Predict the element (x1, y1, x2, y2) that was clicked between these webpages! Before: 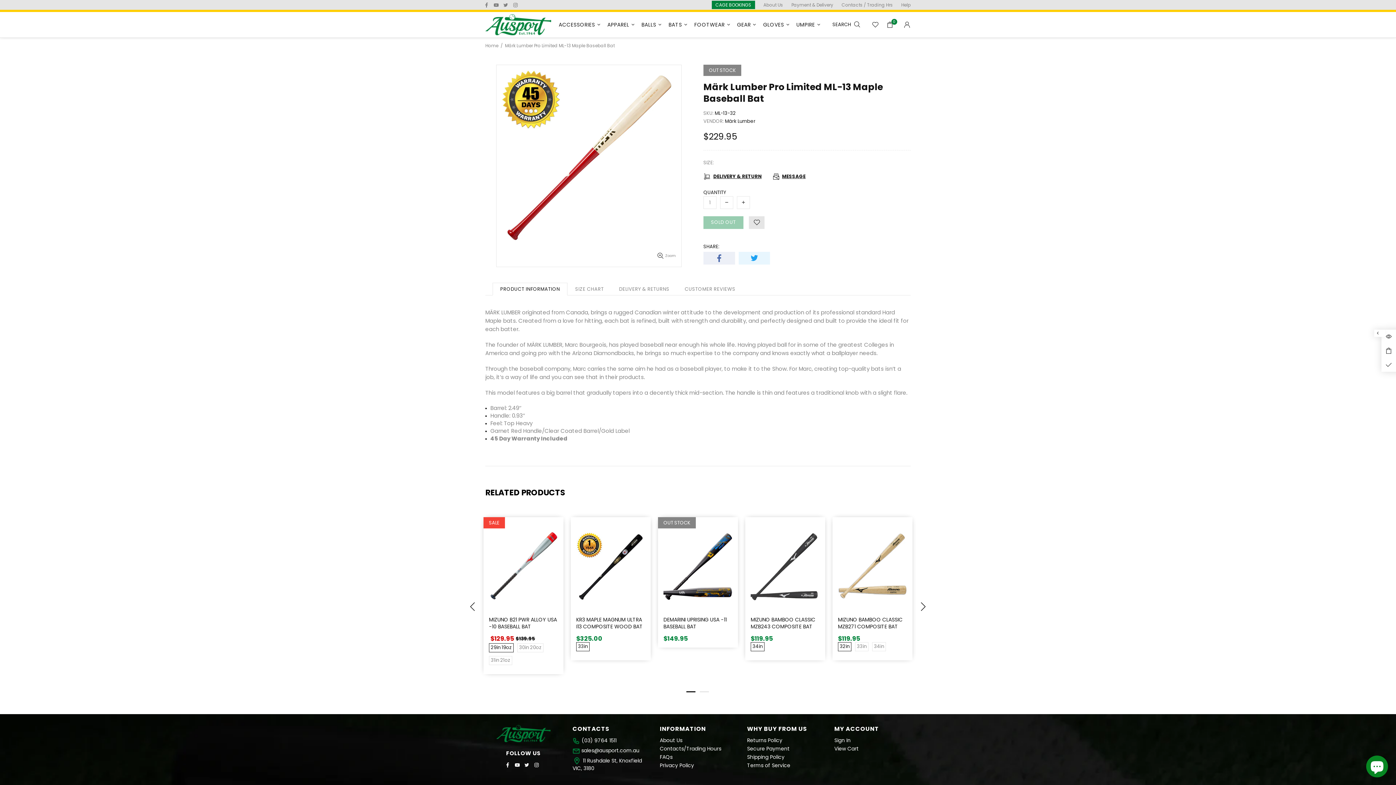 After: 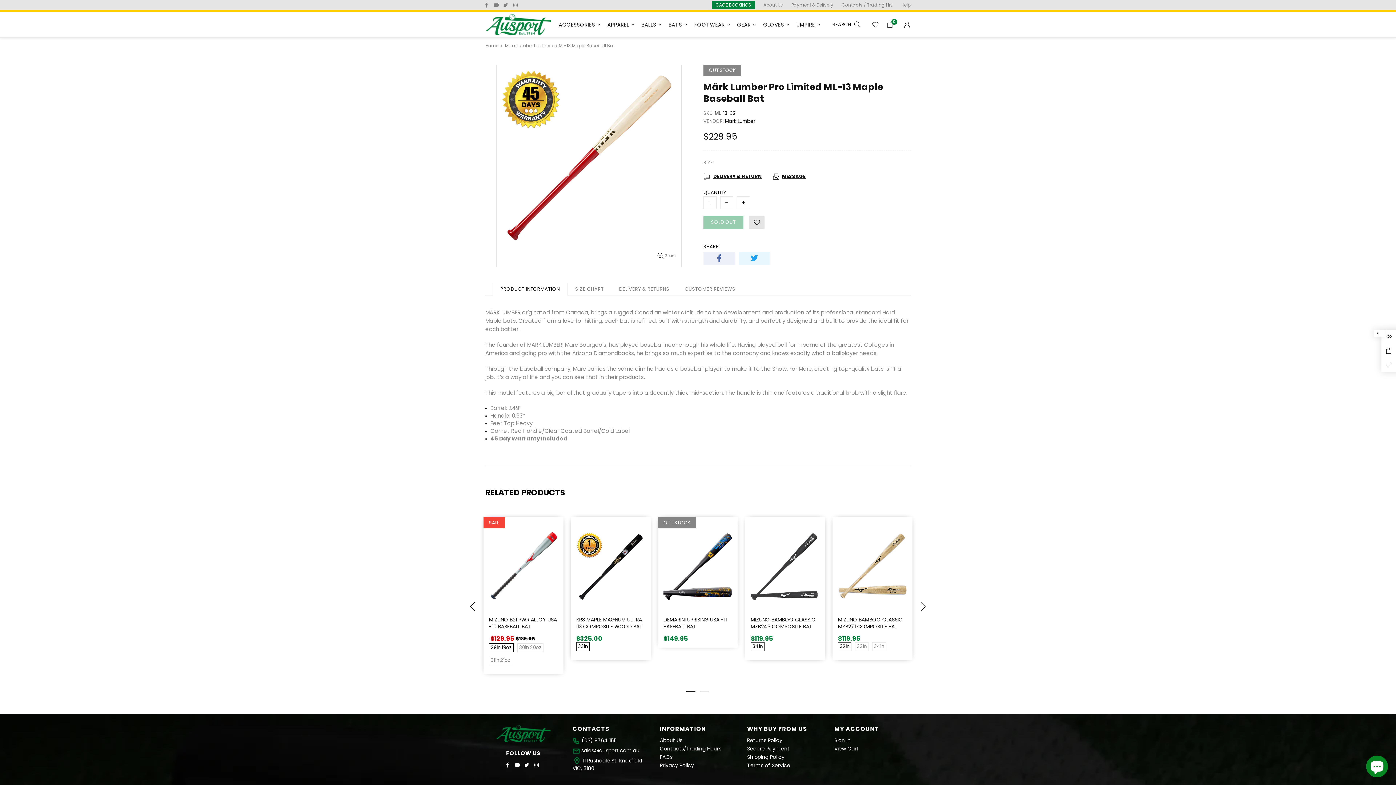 Action: bbox: (524, 761, 530, 769)